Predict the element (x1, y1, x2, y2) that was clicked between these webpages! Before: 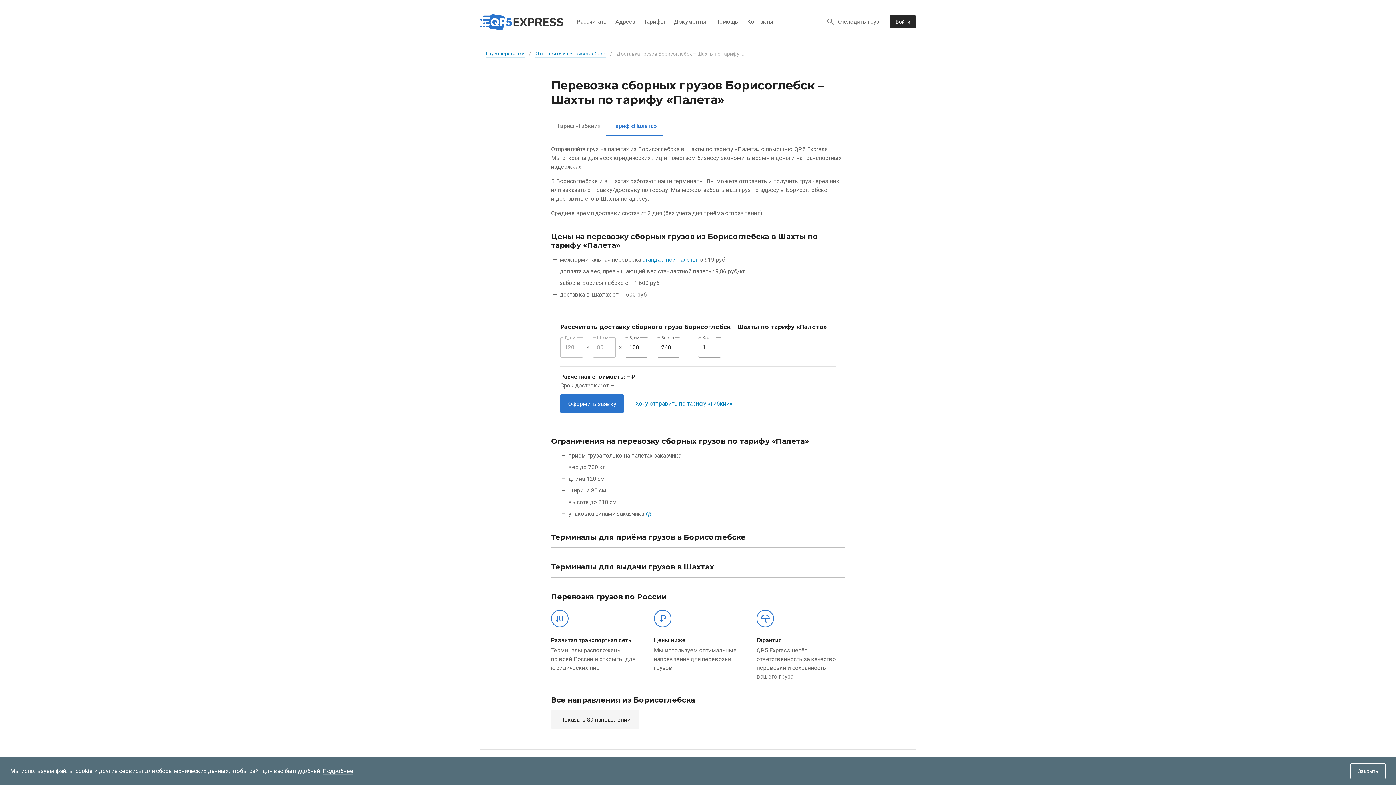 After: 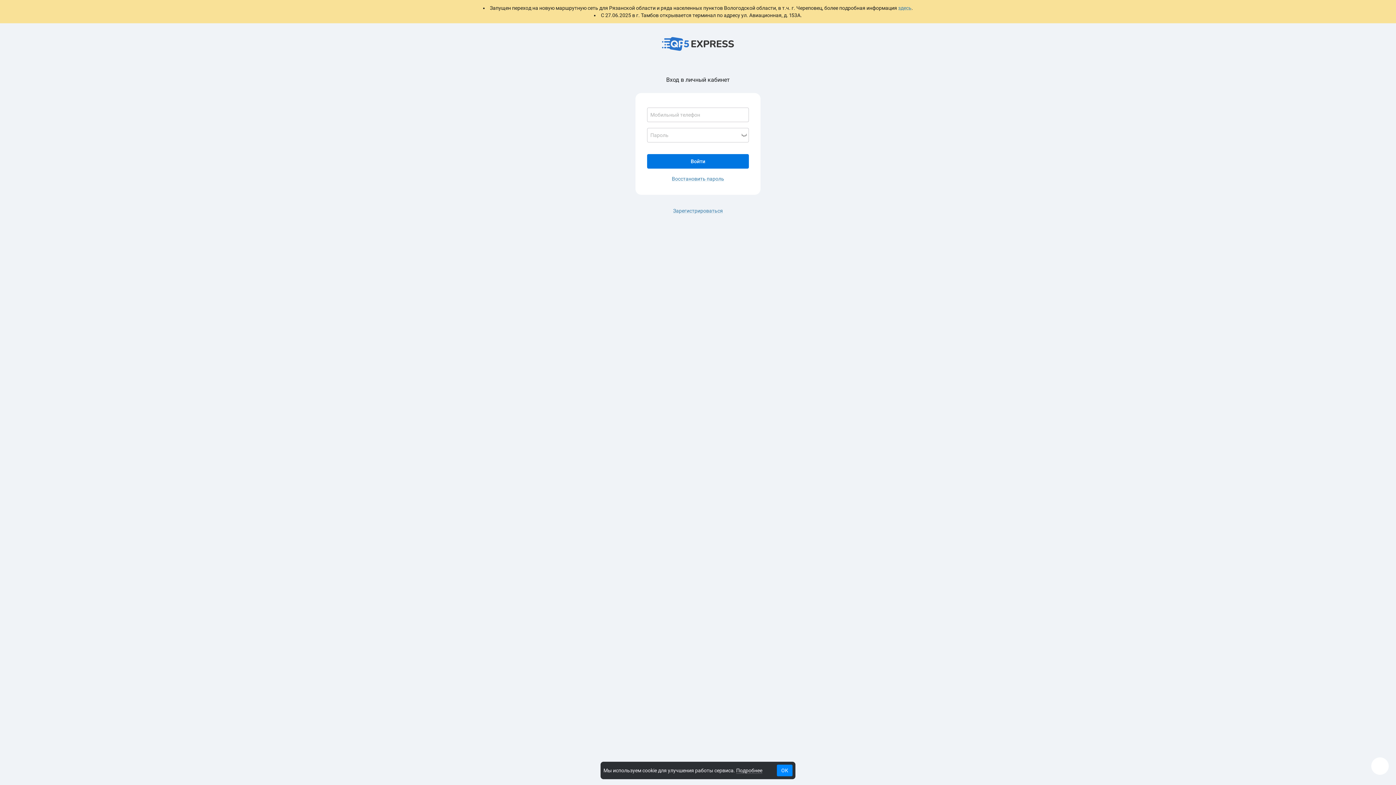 Action: bbox: (889, 15, 916, 28) label: Войти